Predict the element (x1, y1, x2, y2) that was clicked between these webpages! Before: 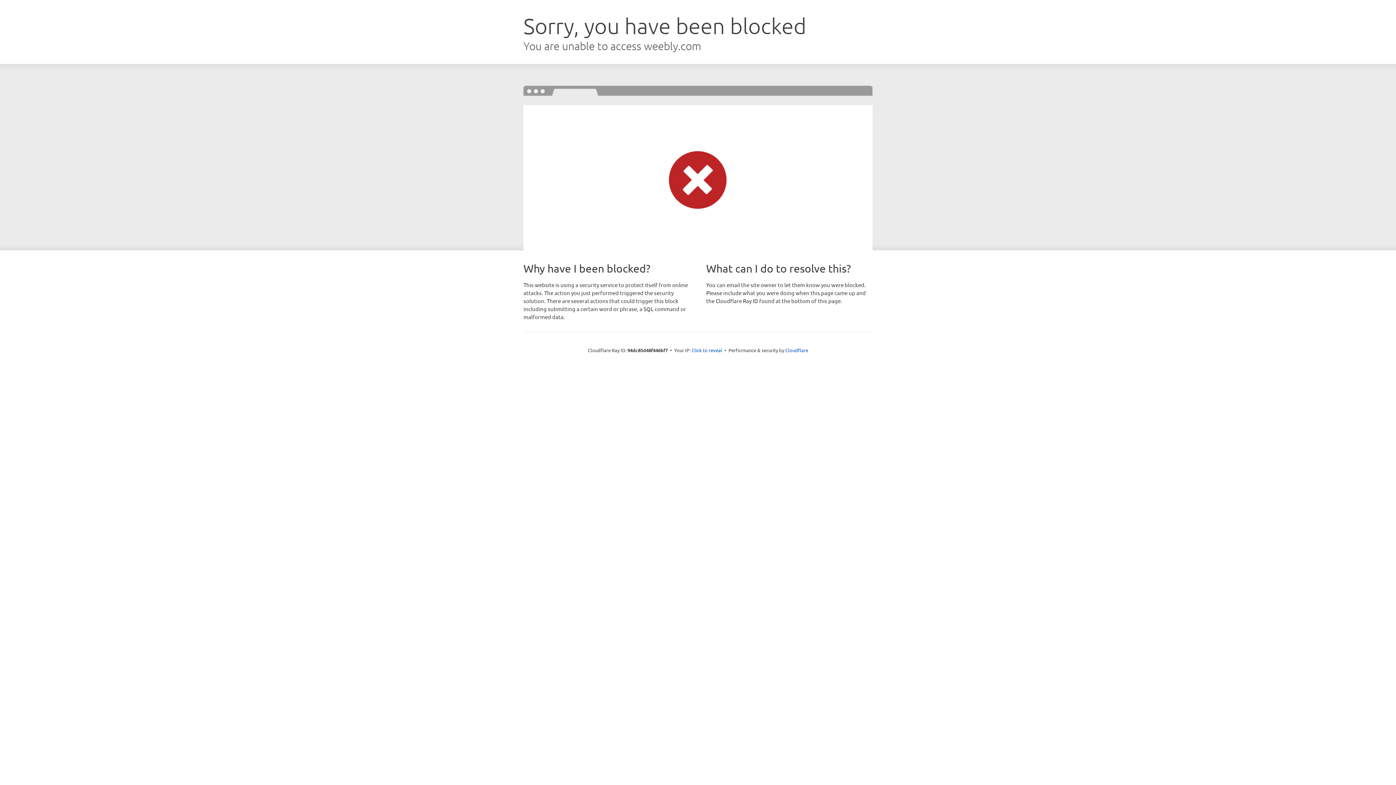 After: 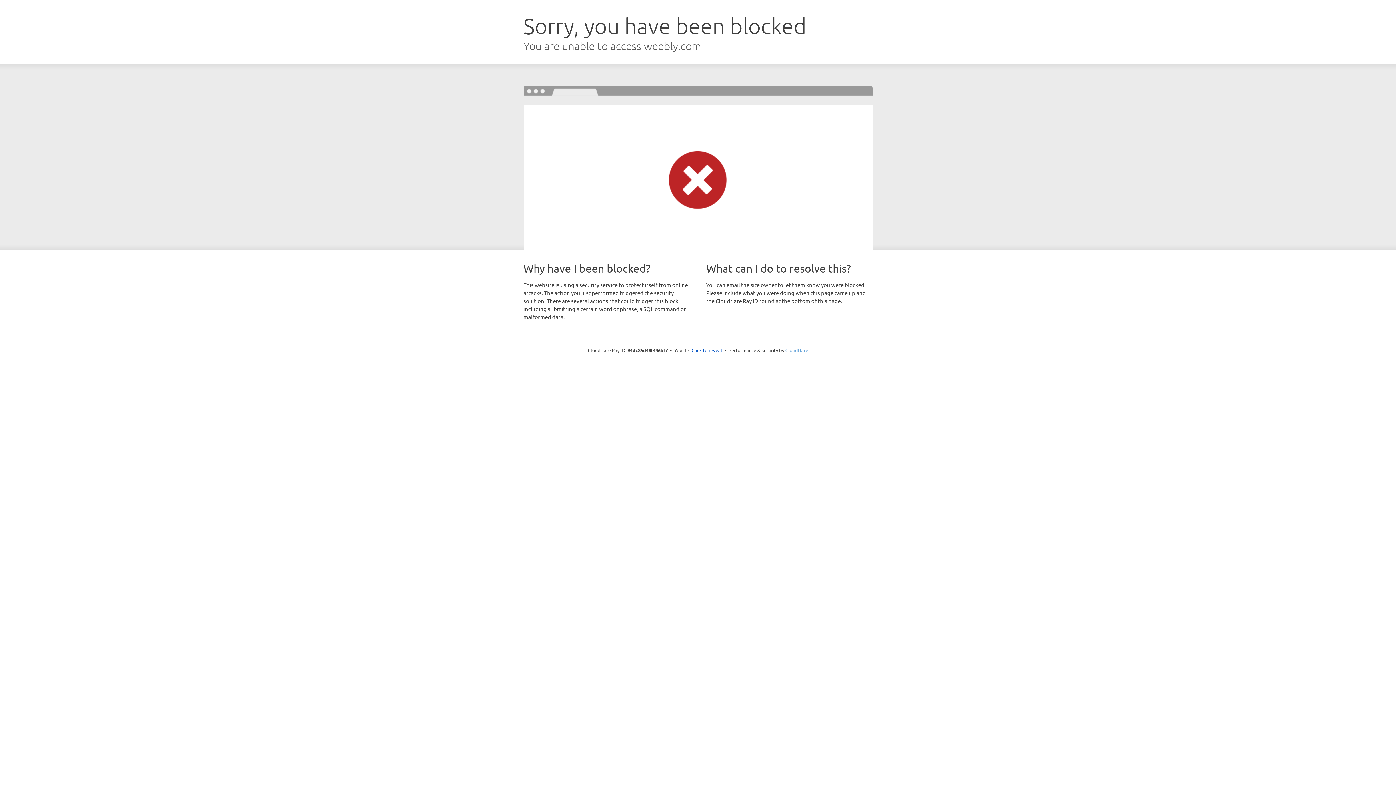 Action: bbox: (785, 347, 808, 353) label: Cloudflare